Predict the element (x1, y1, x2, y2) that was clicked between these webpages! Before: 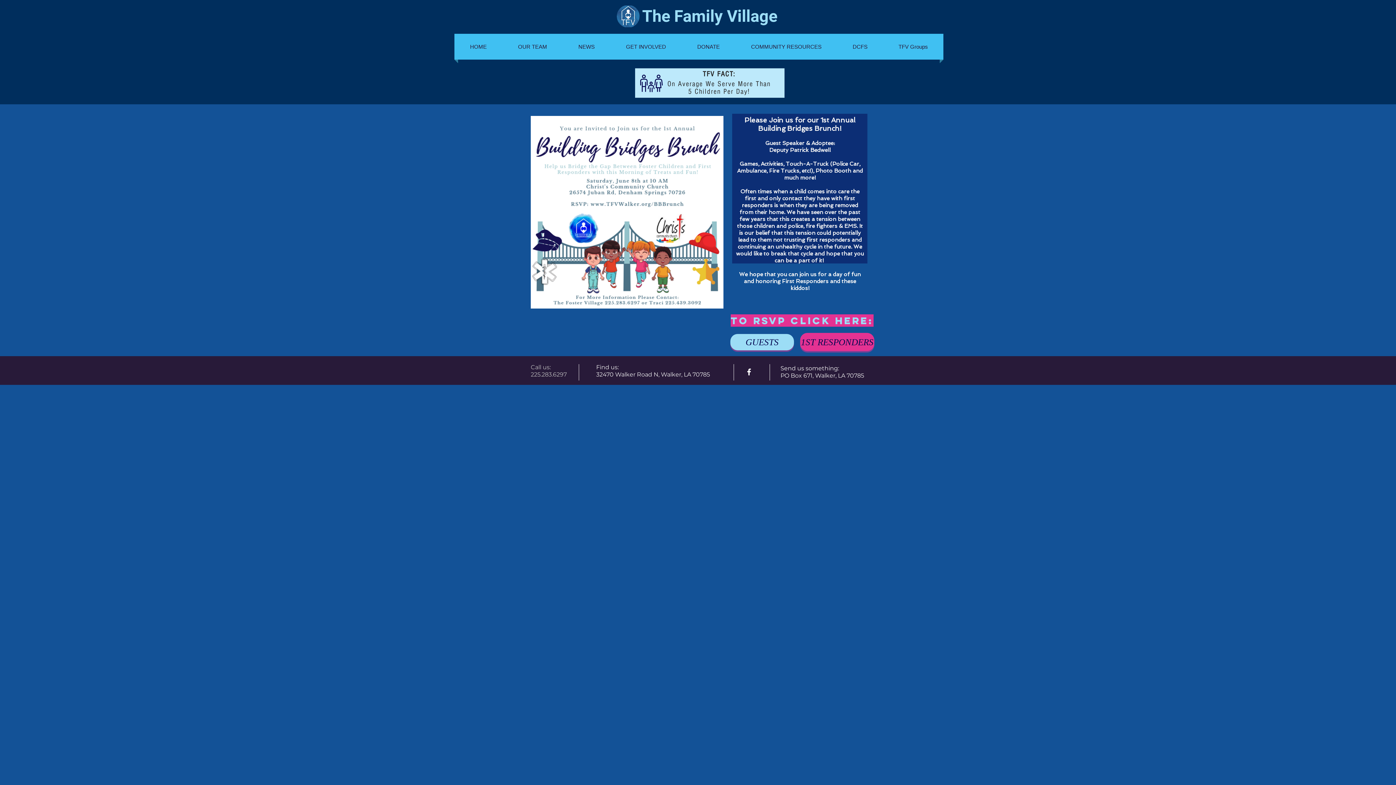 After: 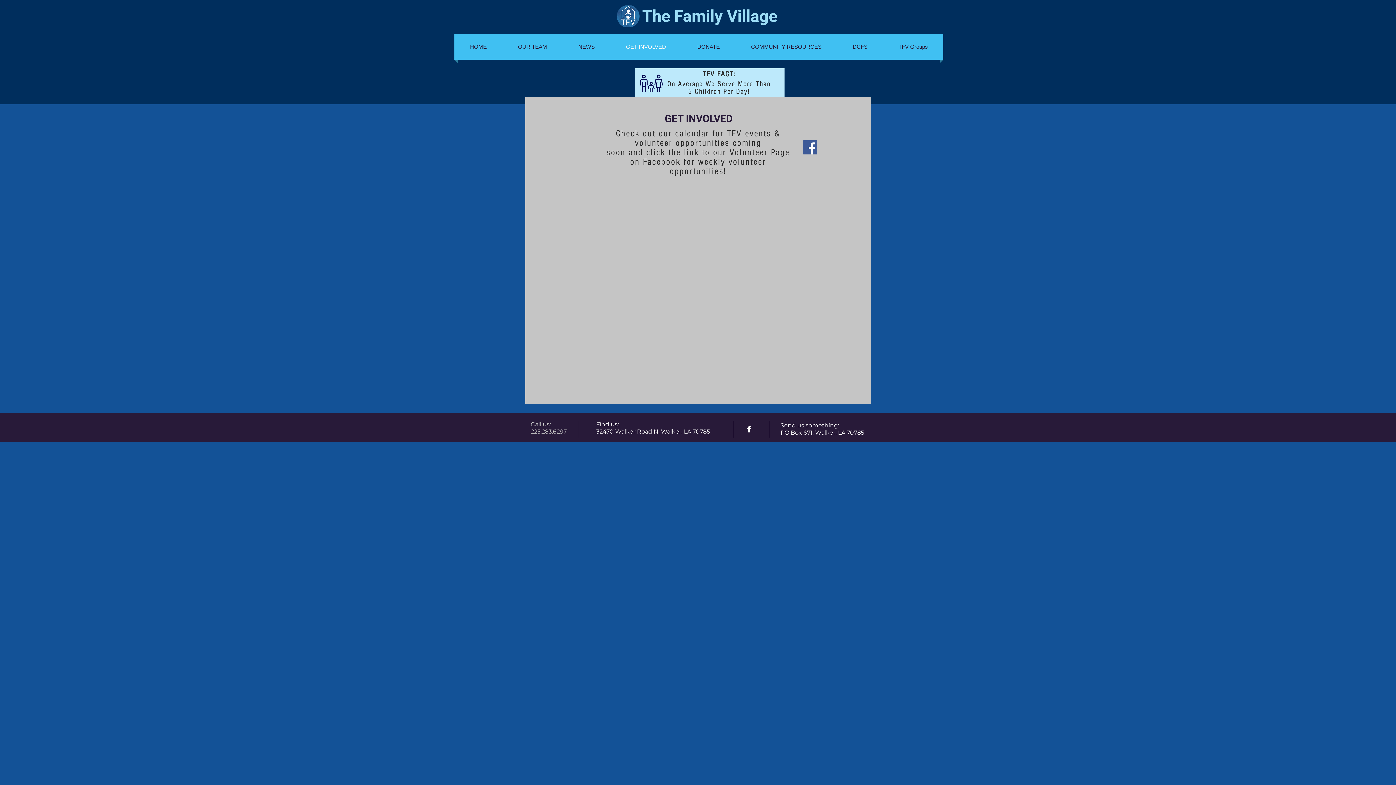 Action: bbox: (610, 33, 681, 59) label: GET INVOLVED